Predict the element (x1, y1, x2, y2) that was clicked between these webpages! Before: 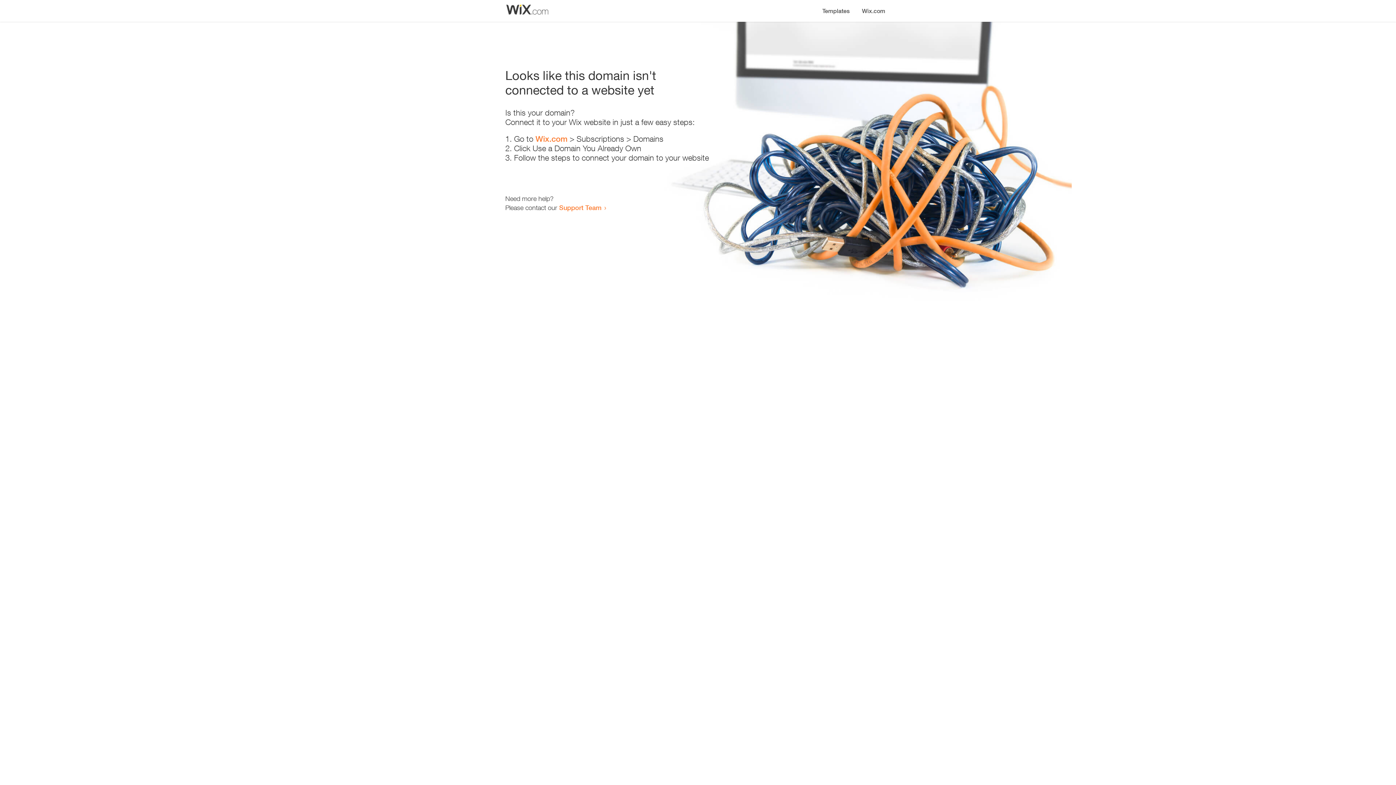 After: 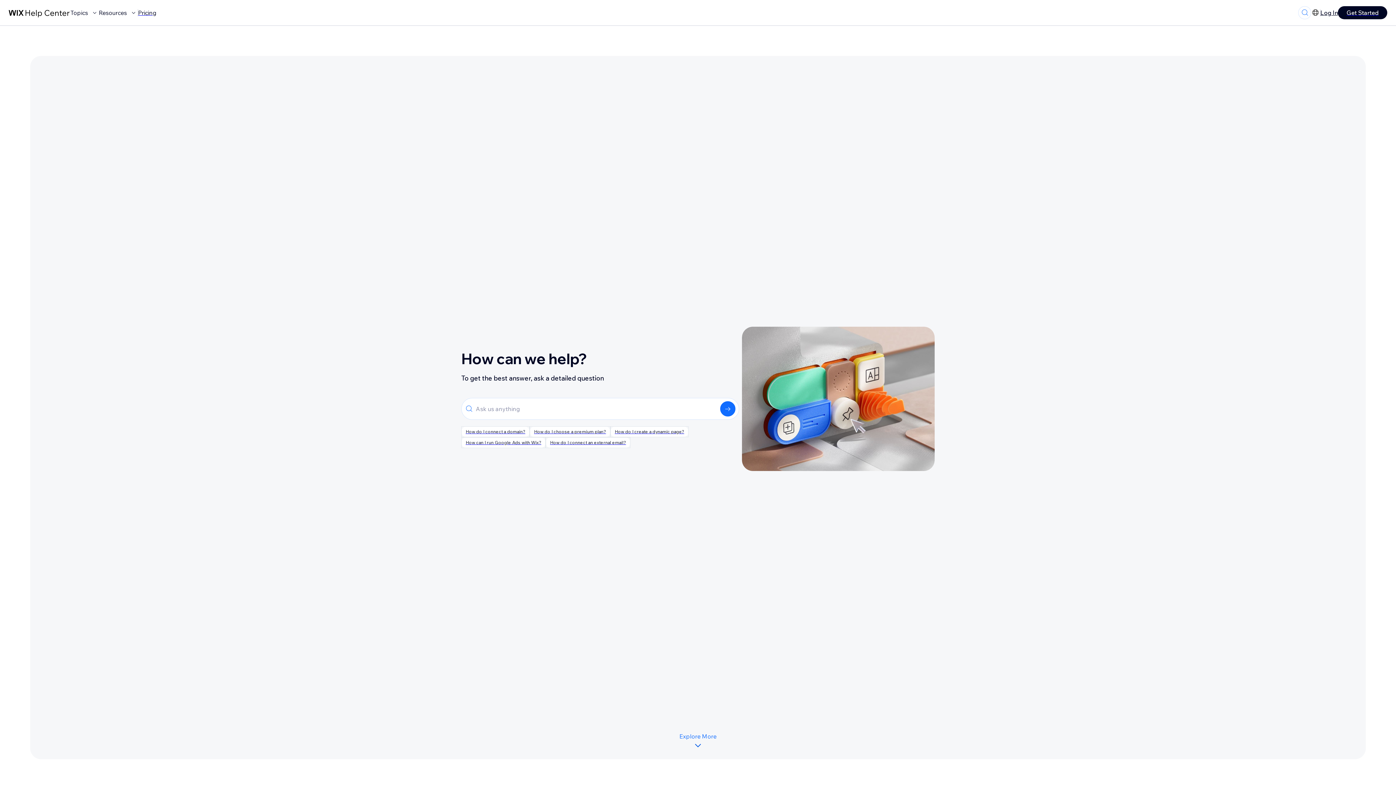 Action: bbox: (559, 203, 601, 211) label: Support Team